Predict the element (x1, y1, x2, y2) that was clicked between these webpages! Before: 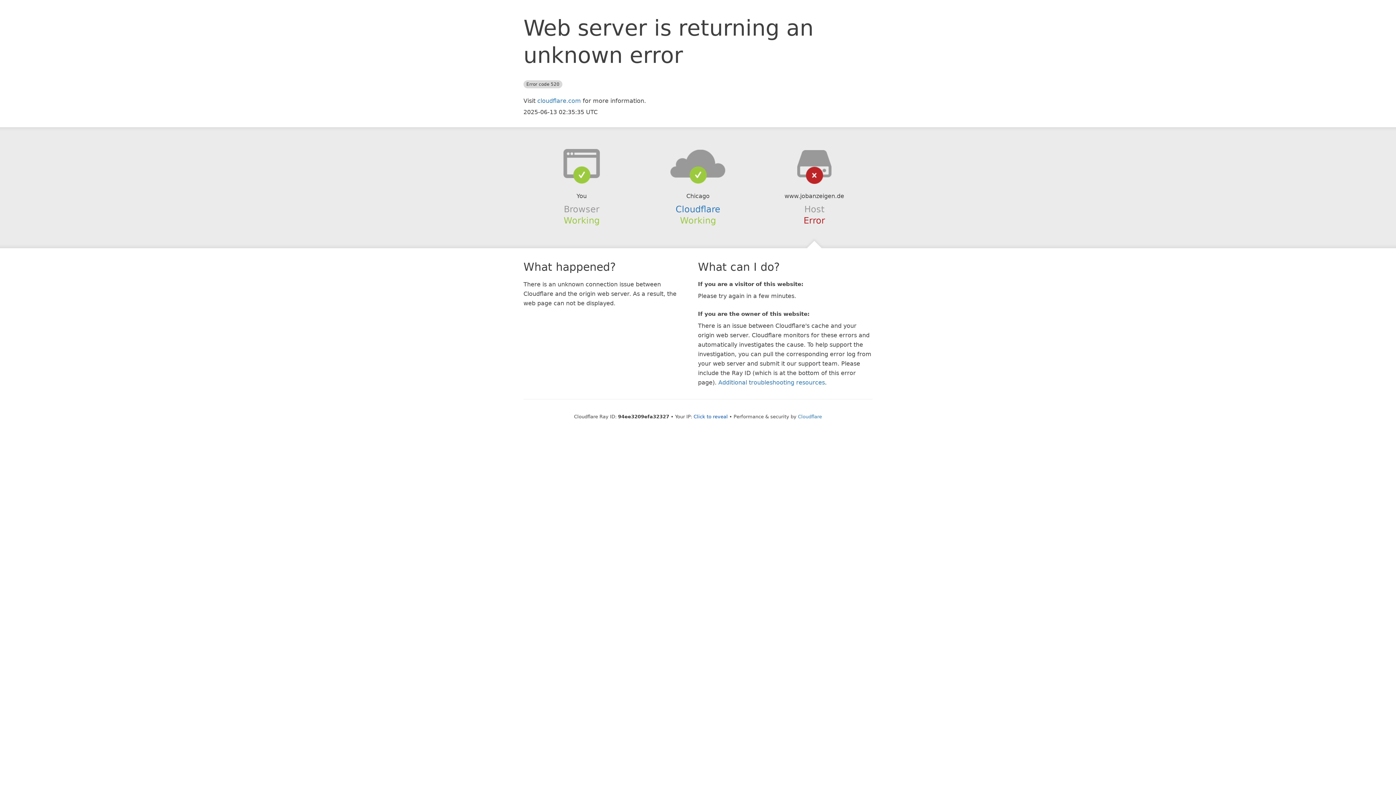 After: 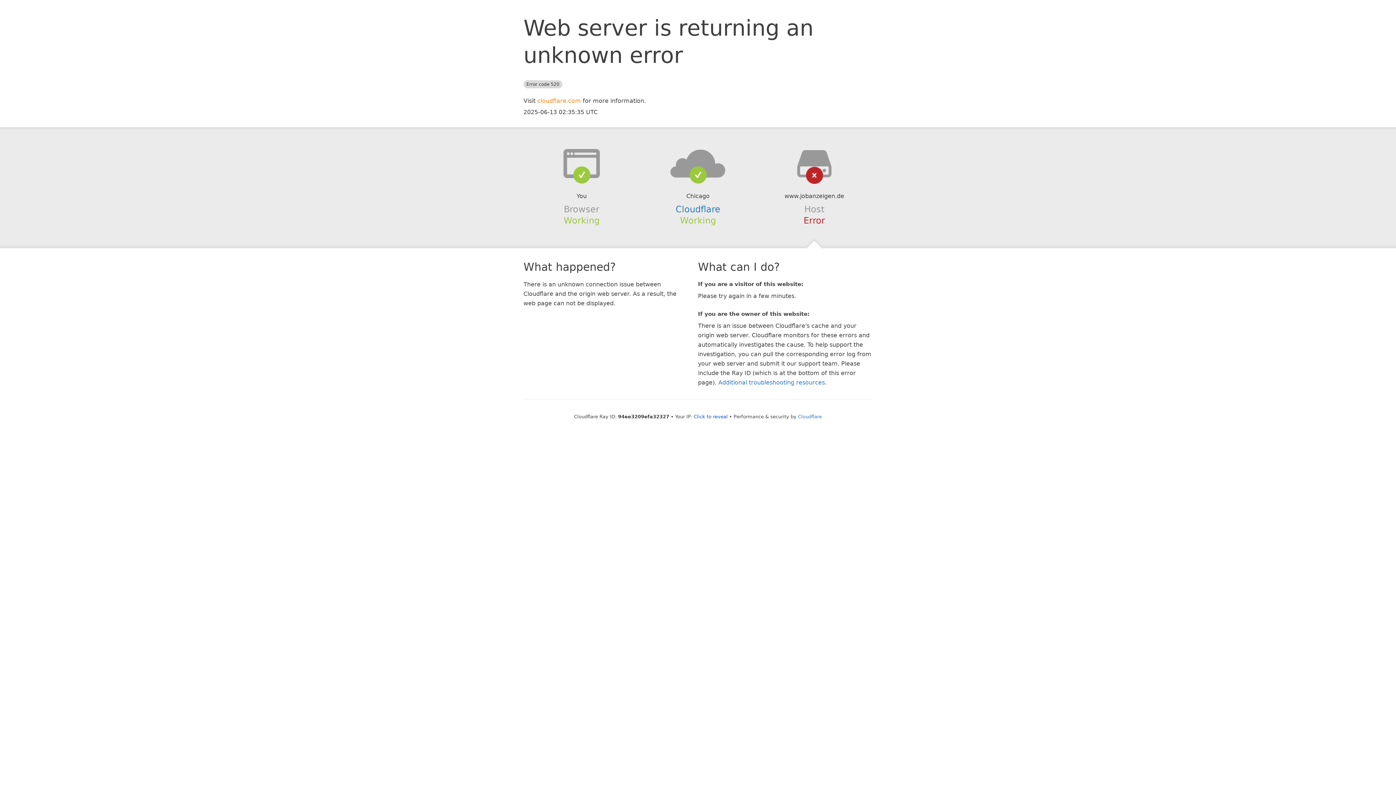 Action: bbox: (537, 97, 581, 104) label: cloudflare.com